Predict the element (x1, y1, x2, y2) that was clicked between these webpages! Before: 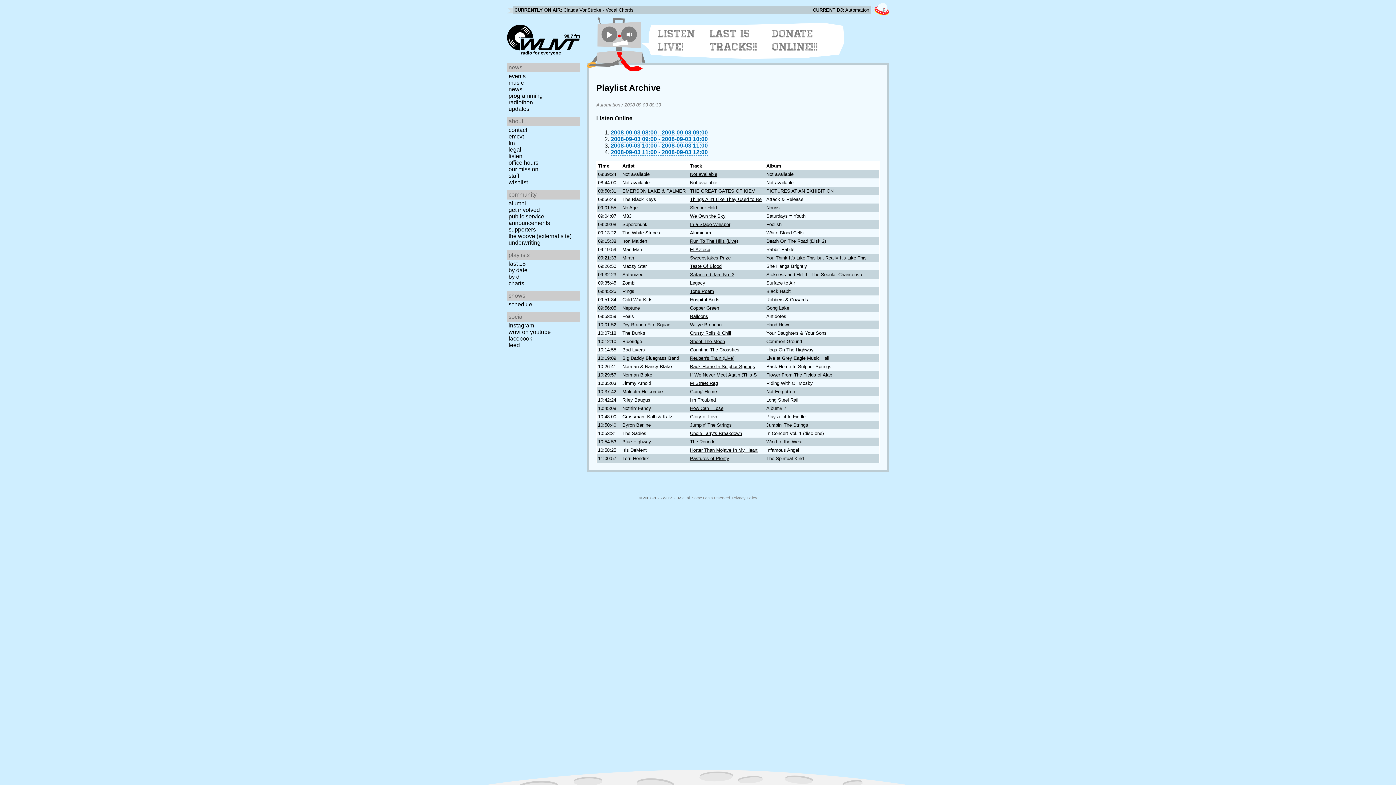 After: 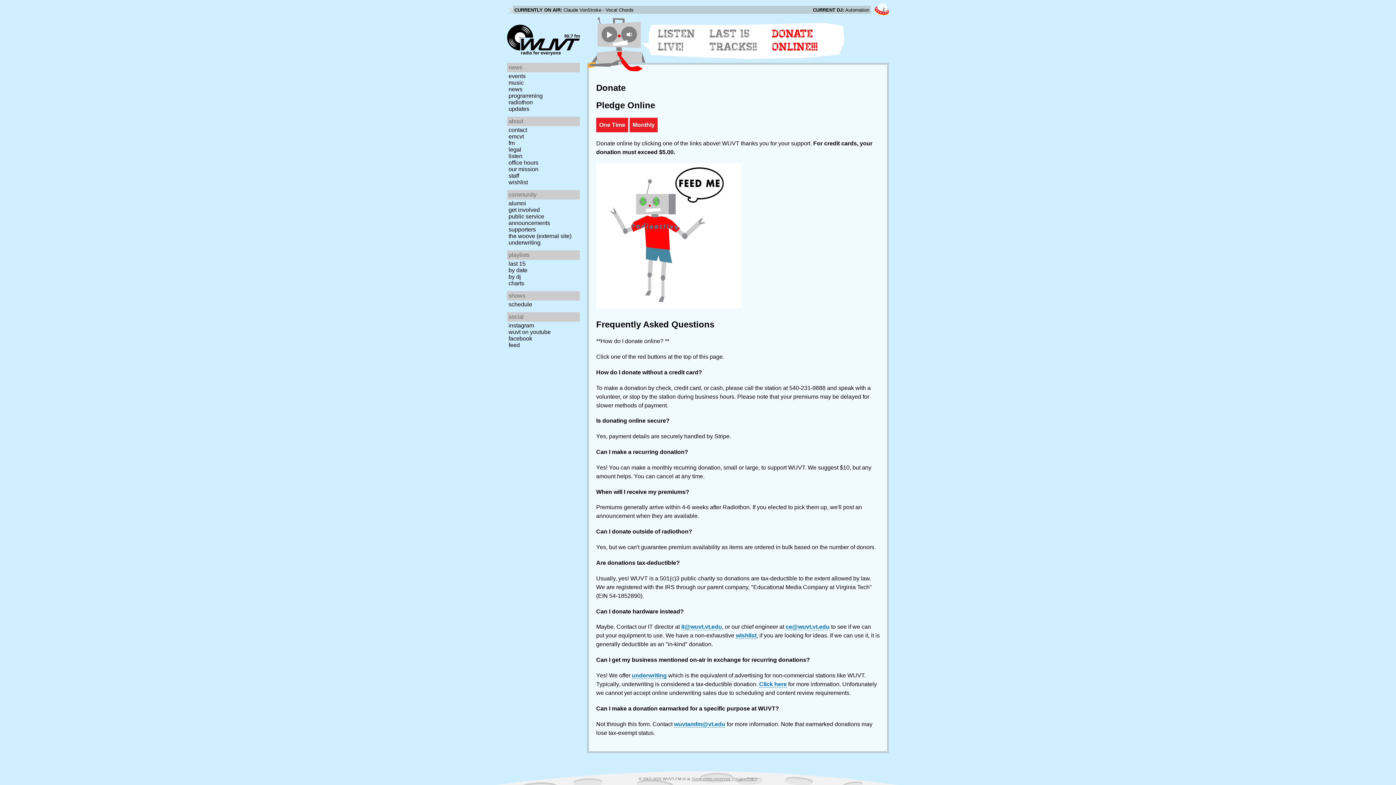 Action: bbox: (772, 27, 826, 53) label: DONATE ONLINE!!!